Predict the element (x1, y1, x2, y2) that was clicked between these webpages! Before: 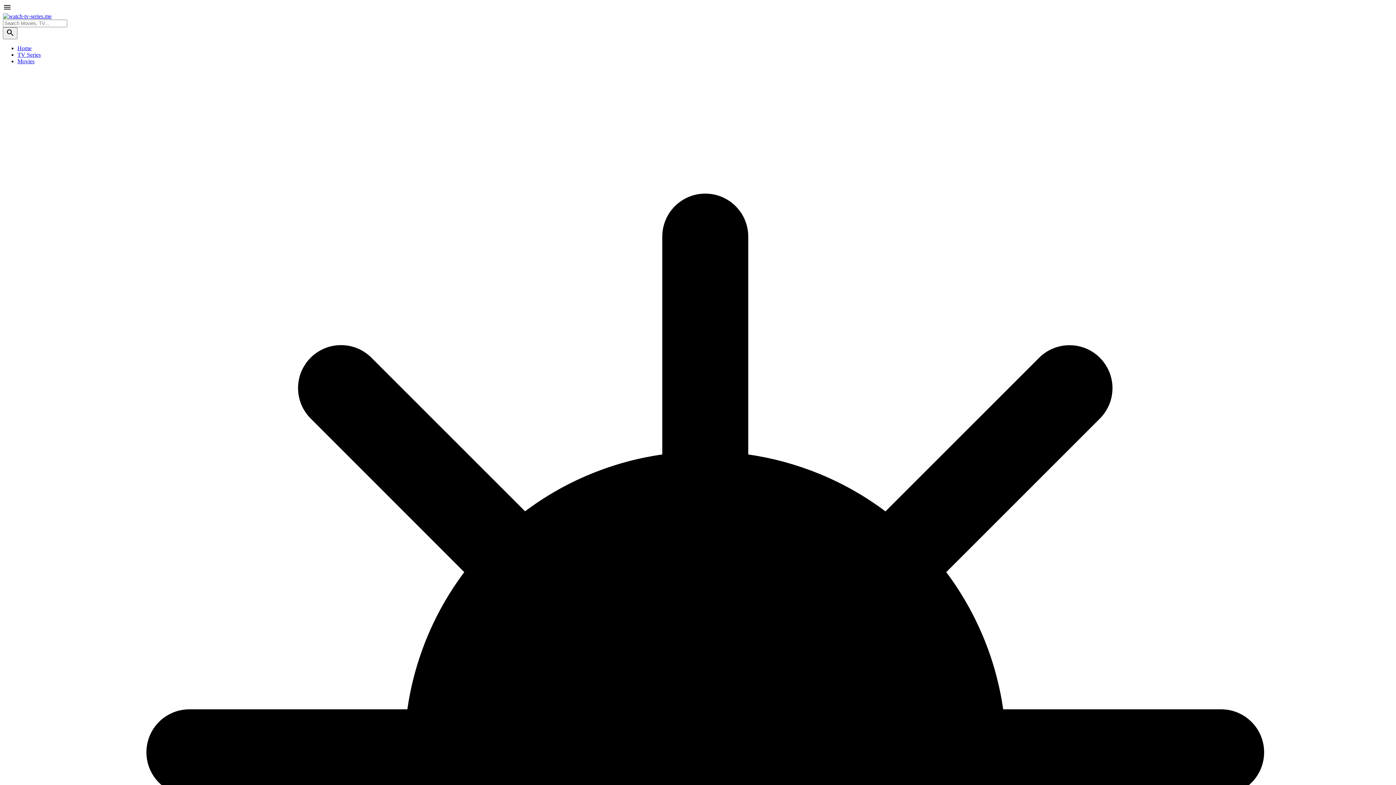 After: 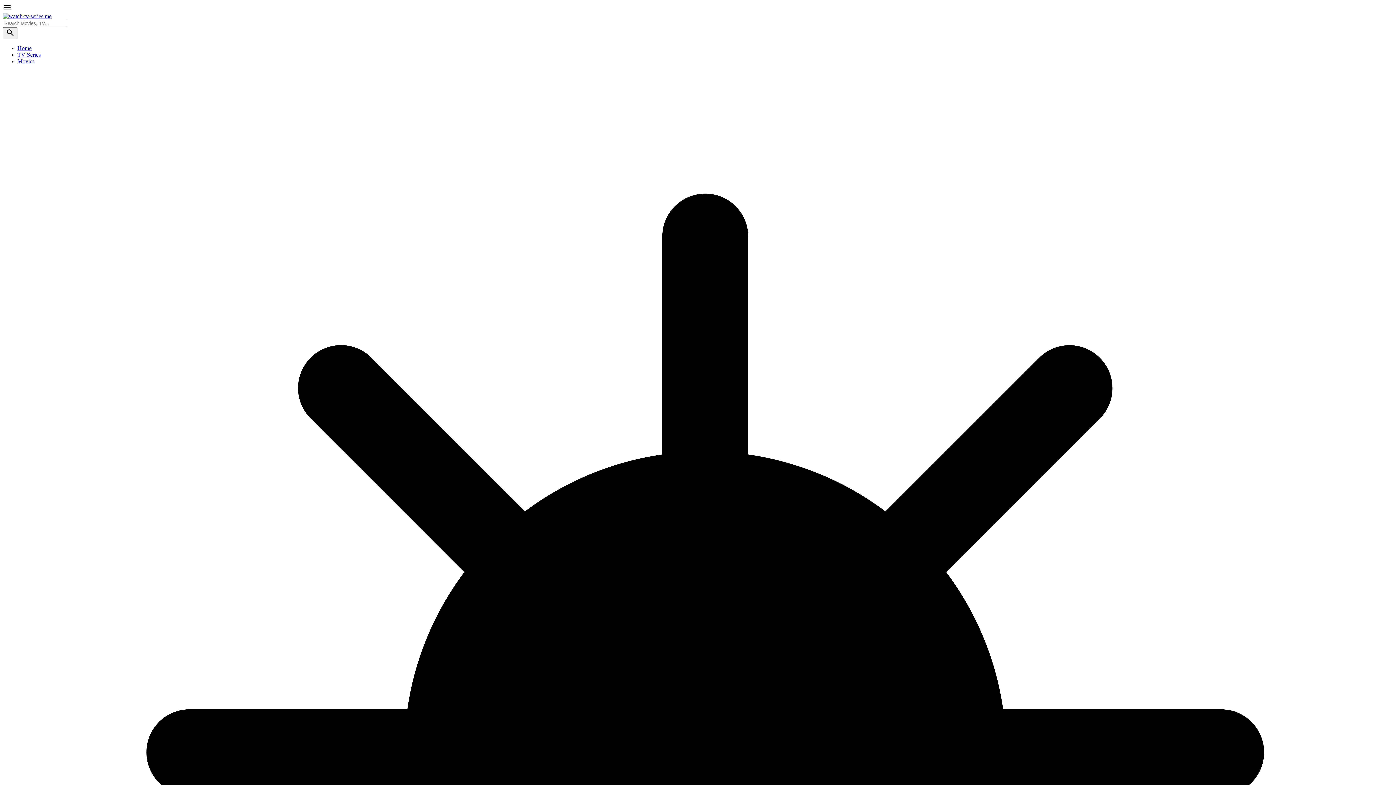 Action: label: search bbox: (2, 27, 17, 39)